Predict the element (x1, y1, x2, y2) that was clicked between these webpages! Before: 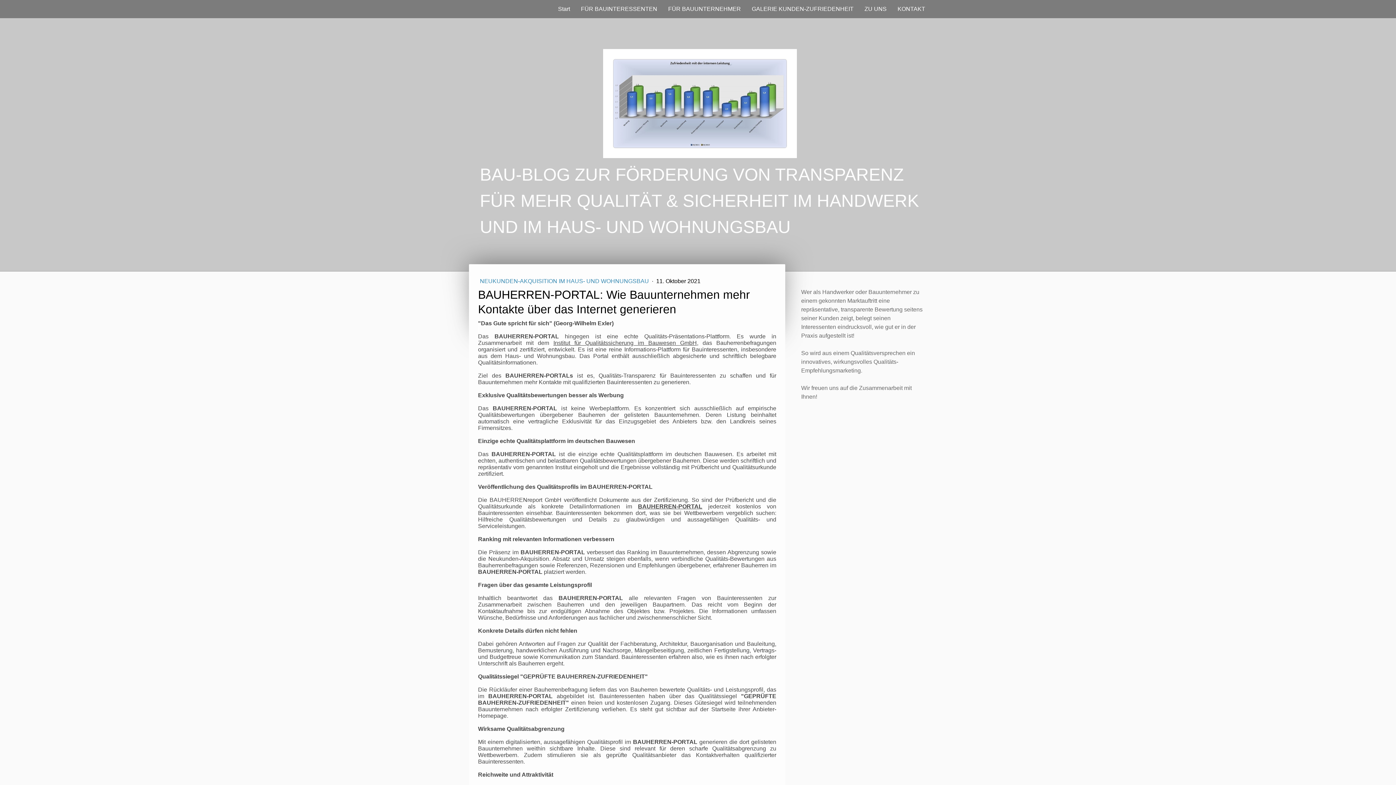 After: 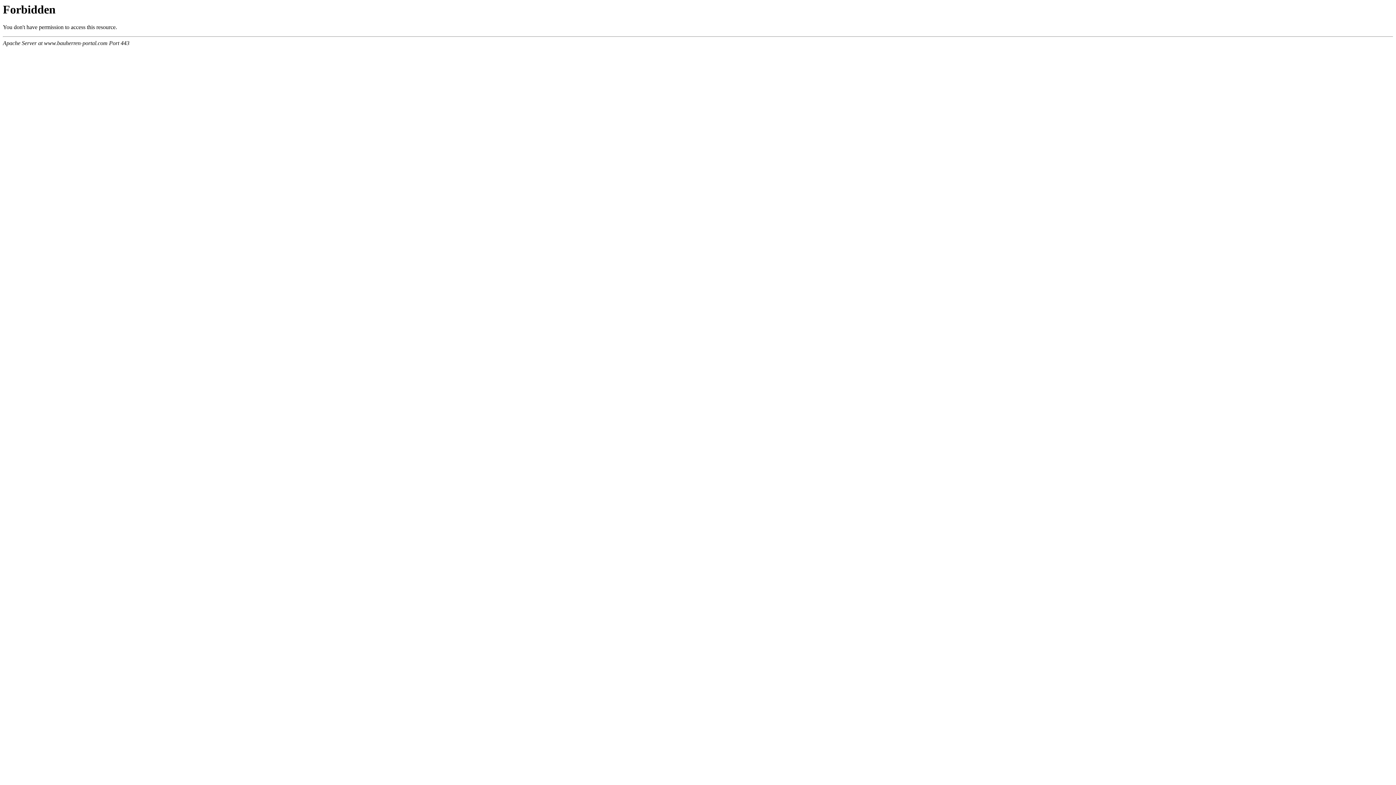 Action: bbox: (638, 503, 702, 509) label: BAUHERREN-PORTAL